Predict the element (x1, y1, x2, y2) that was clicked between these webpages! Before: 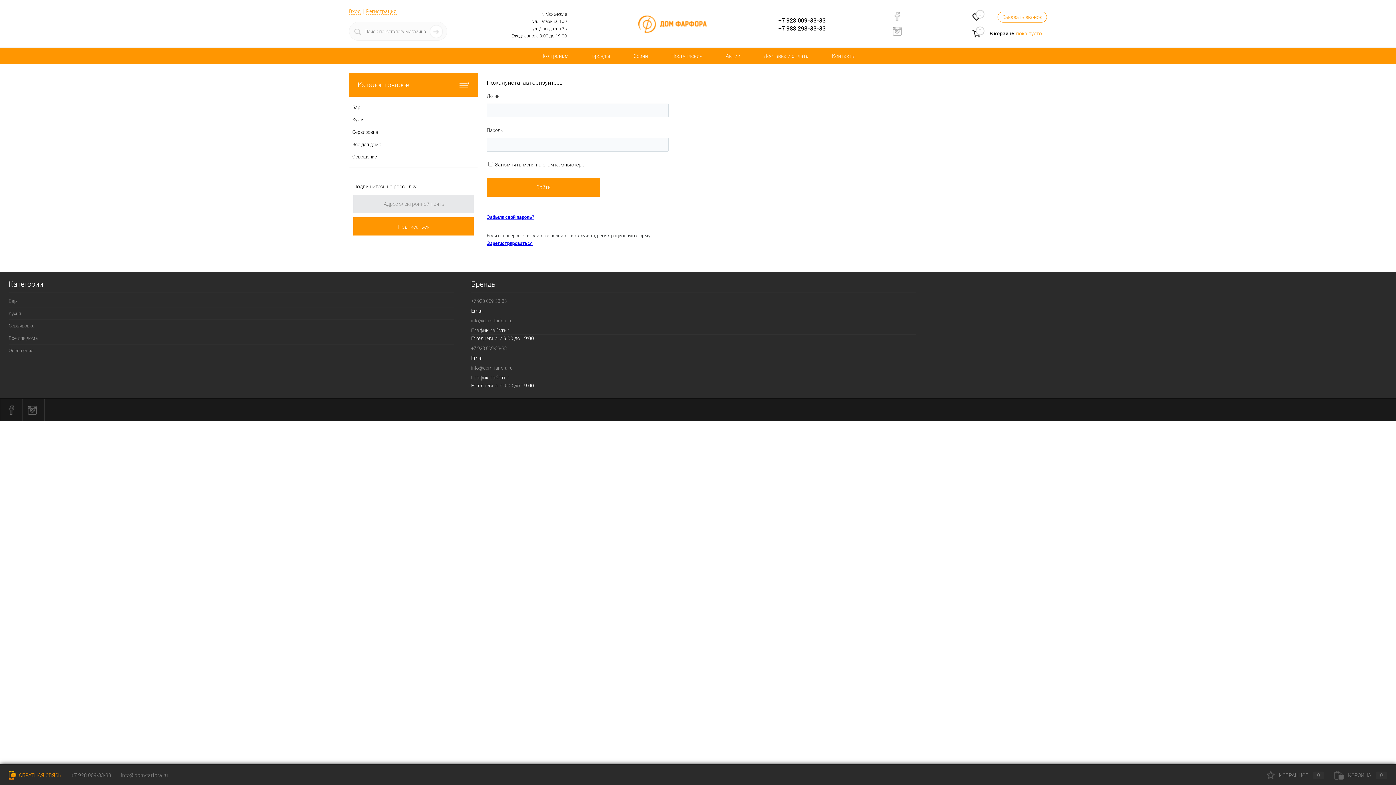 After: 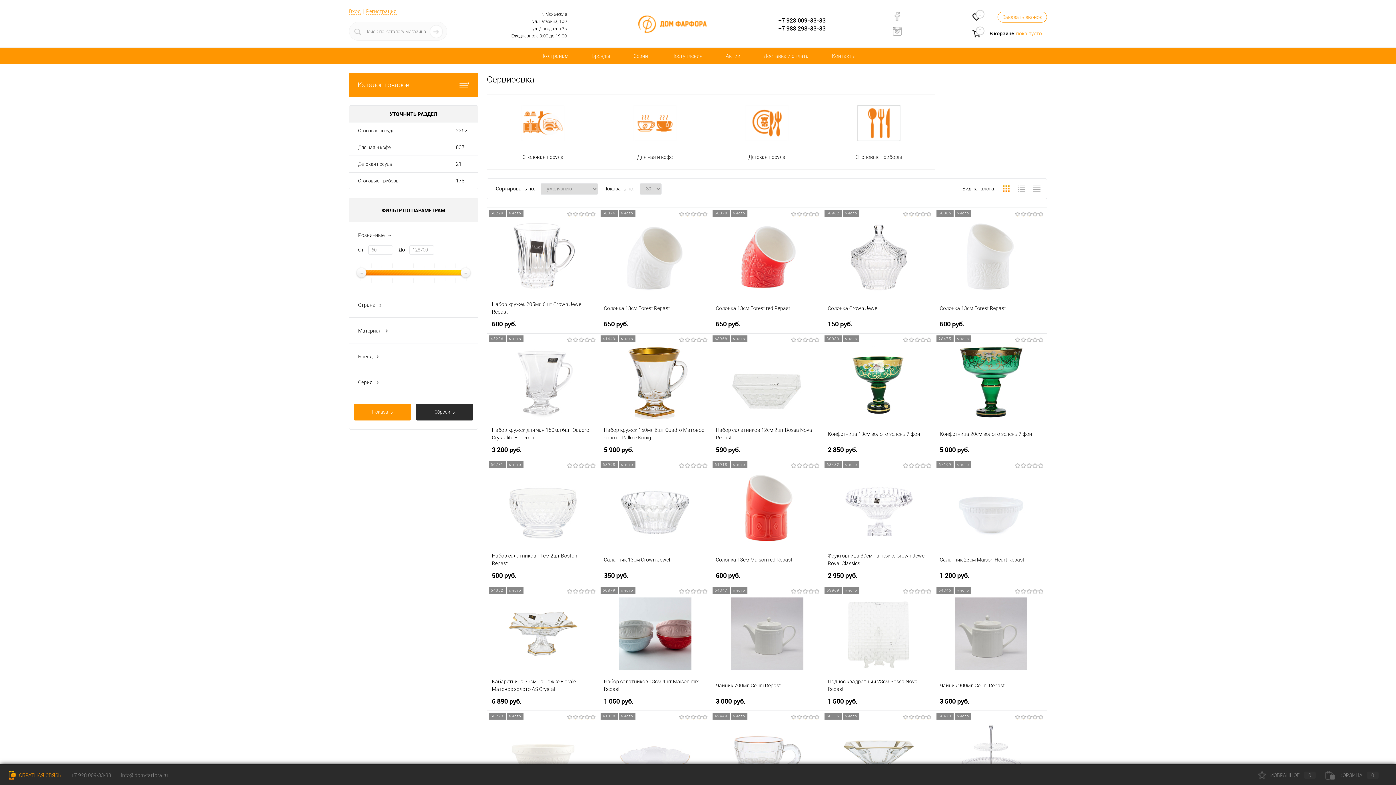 Action: label: Сервировка bbox: (349, 126, 477, 138)